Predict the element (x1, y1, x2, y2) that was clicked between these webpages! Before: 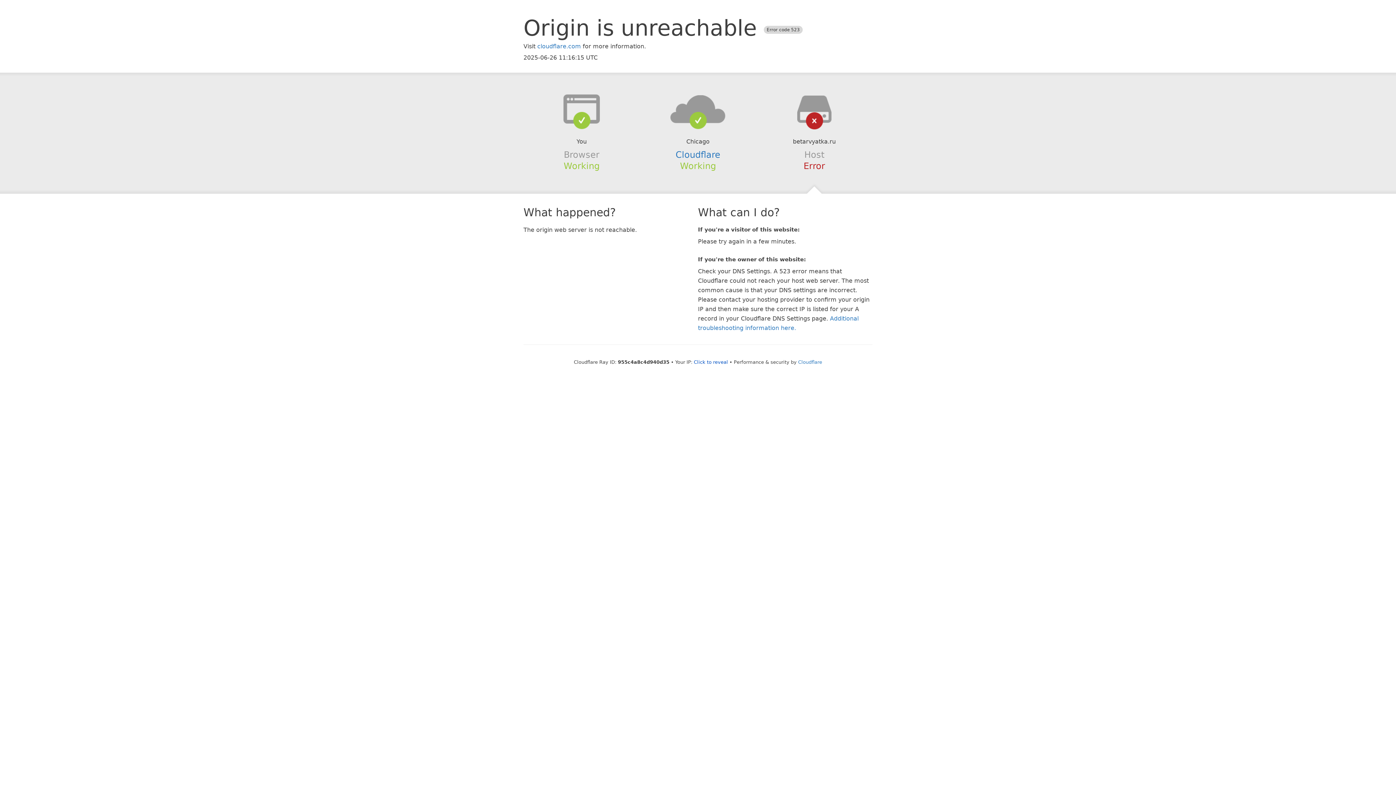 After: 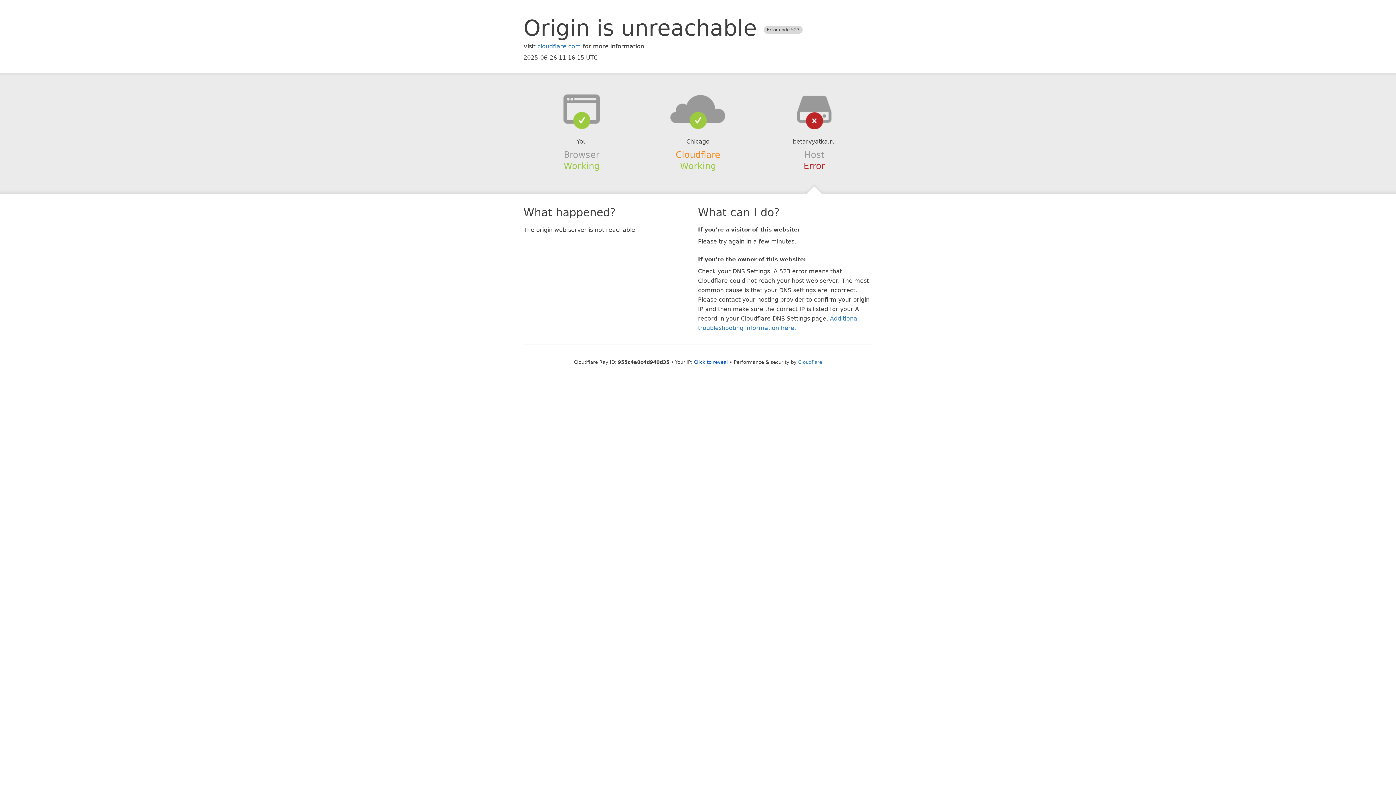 Action: label: Cloudflare bbox: (675, 149, 720, 159)